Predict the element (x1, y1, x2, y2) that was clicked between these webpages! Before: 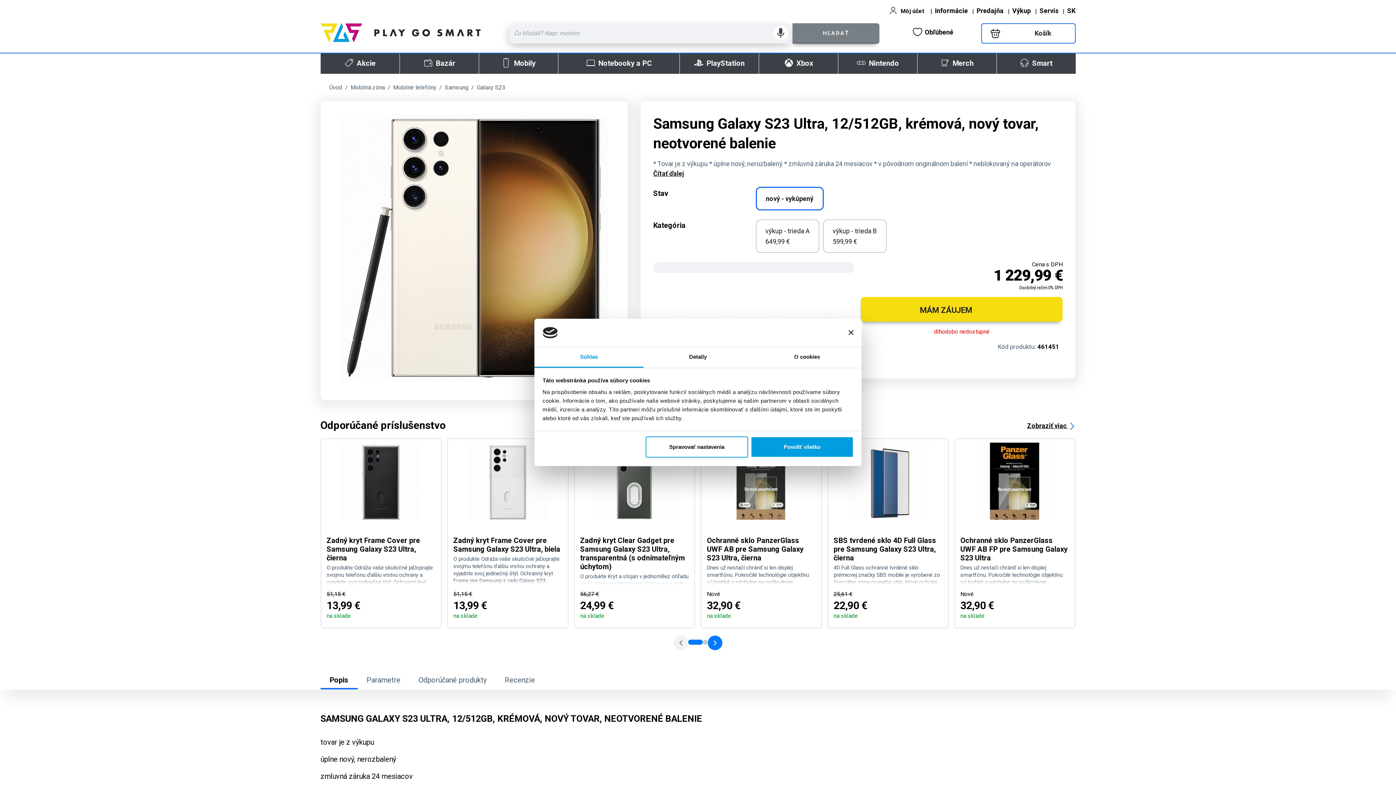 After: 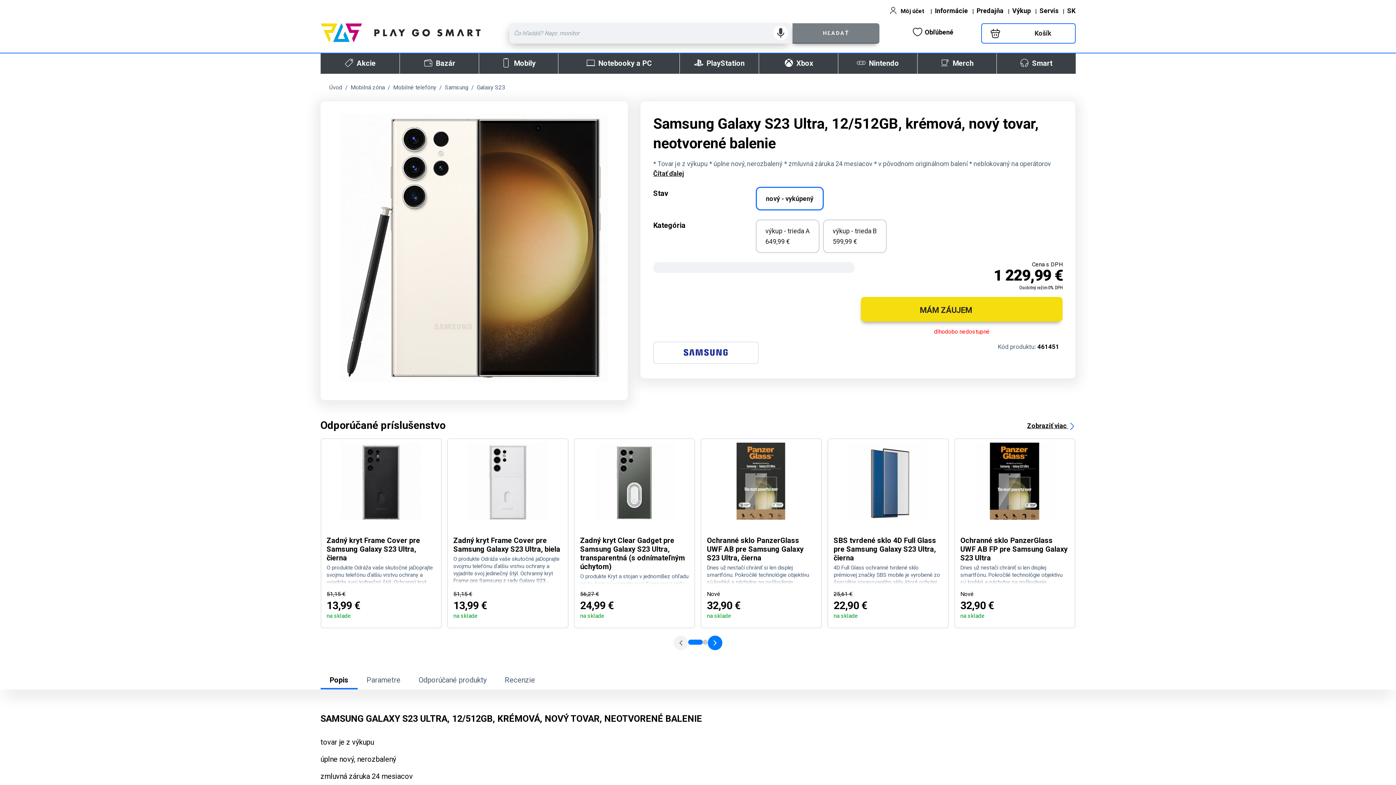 Action: bbox: (751, 436, 853, 457) label: Povoliť všetko